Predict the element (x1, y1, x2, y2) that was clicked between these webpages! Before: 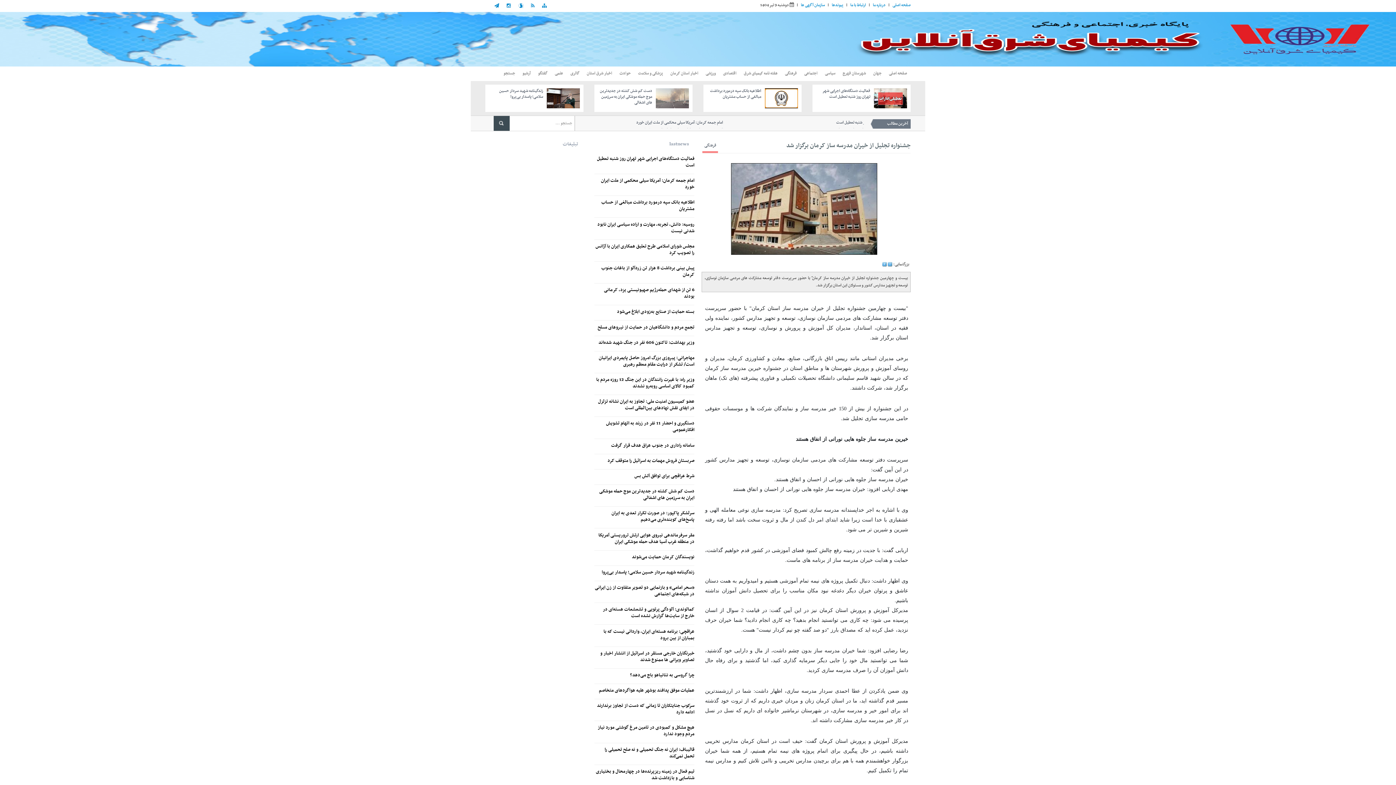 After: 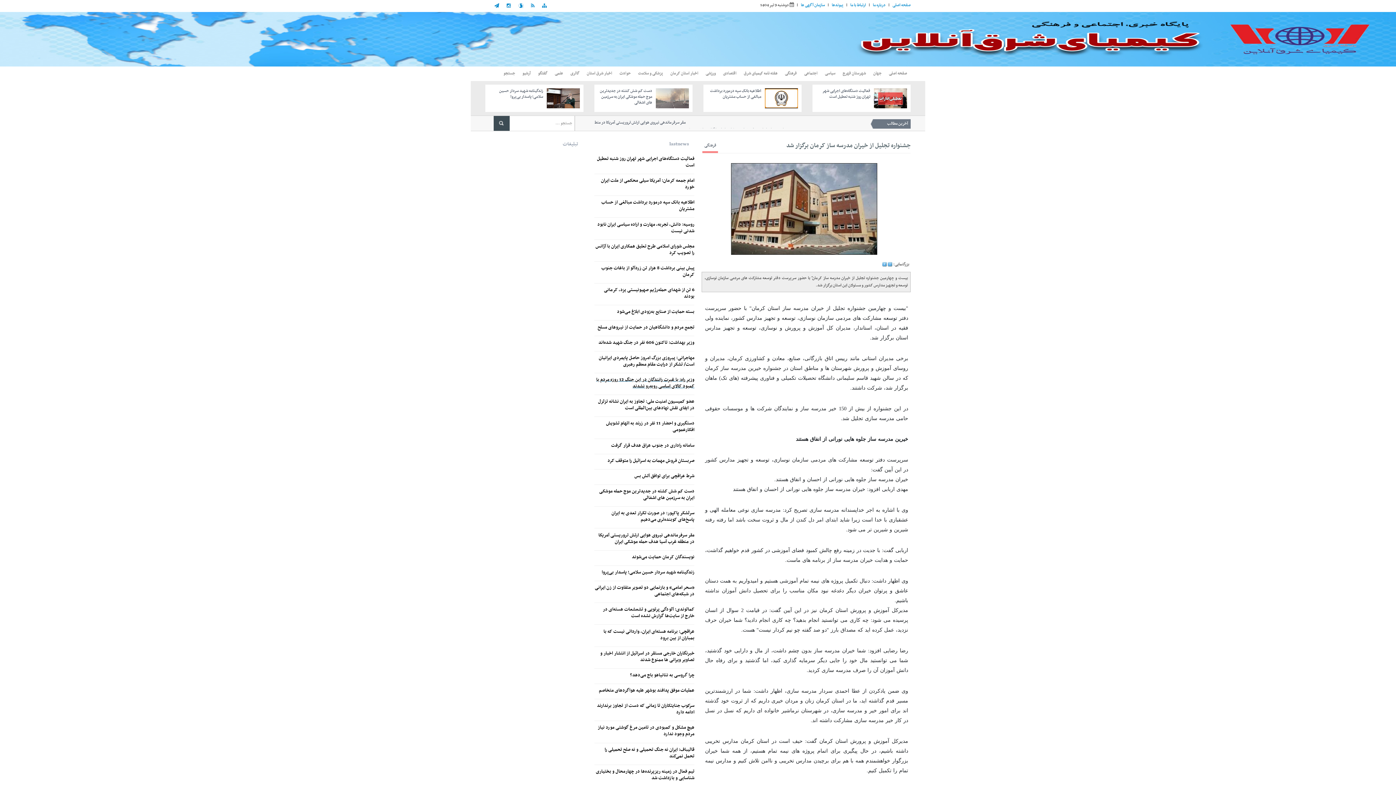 Action: label: وزیر راه: با غیرت رانندگان در این جنگ 12 روزه مردم با کمبود کالای اساسی روبه‌رو نشدند bbox: (594, 376, 694, 389)